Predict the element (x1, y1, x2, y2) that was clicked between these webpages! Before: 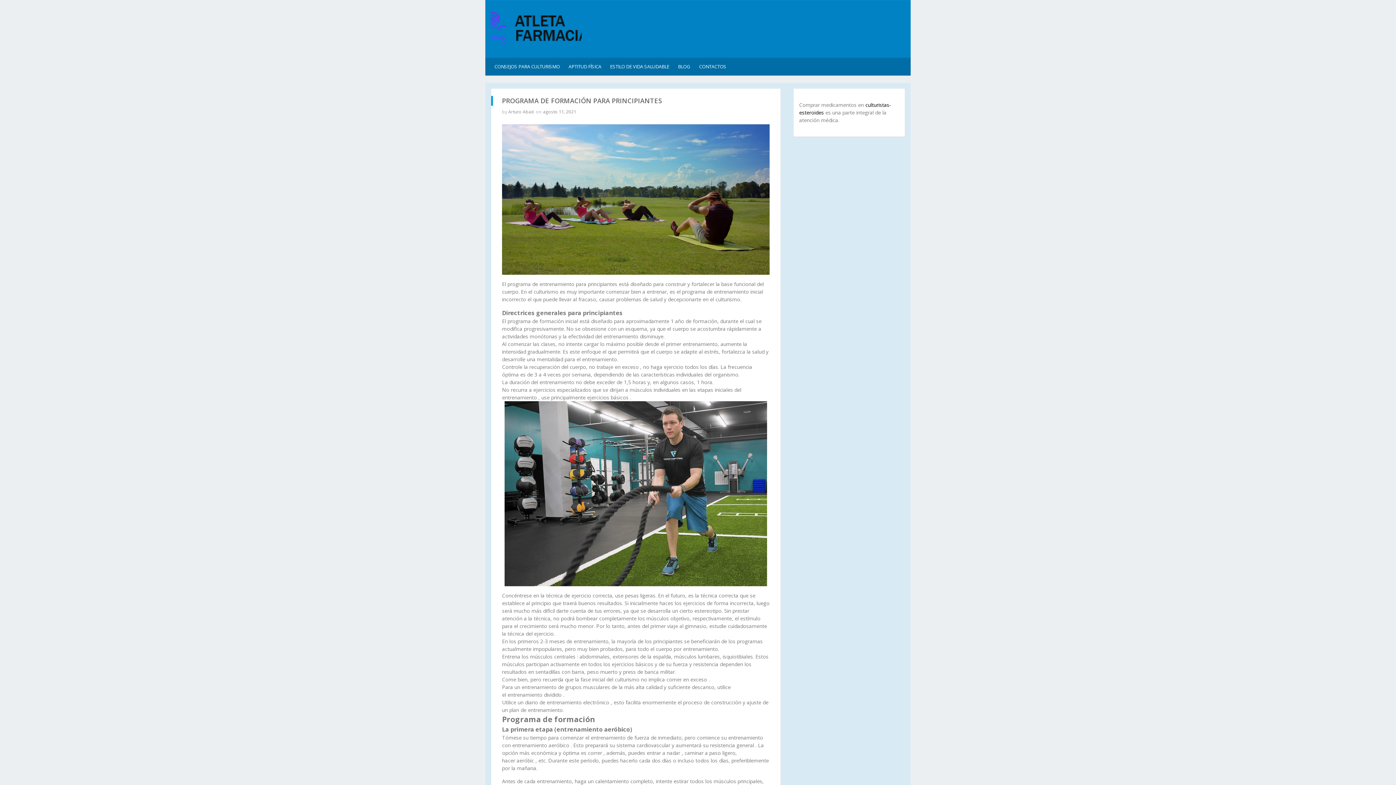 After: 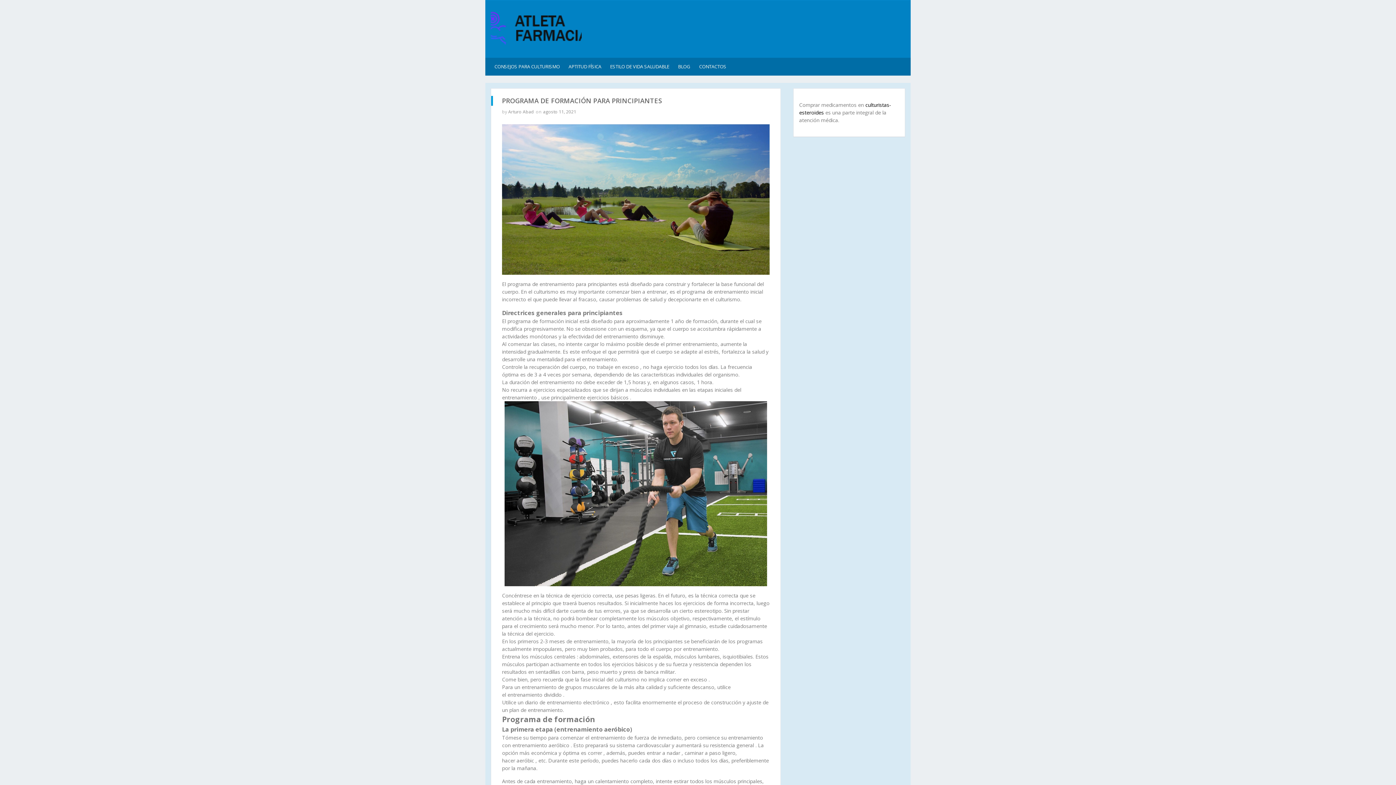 Action: bbox: (543, 108, 576, 115) label: agosto 11, 2021